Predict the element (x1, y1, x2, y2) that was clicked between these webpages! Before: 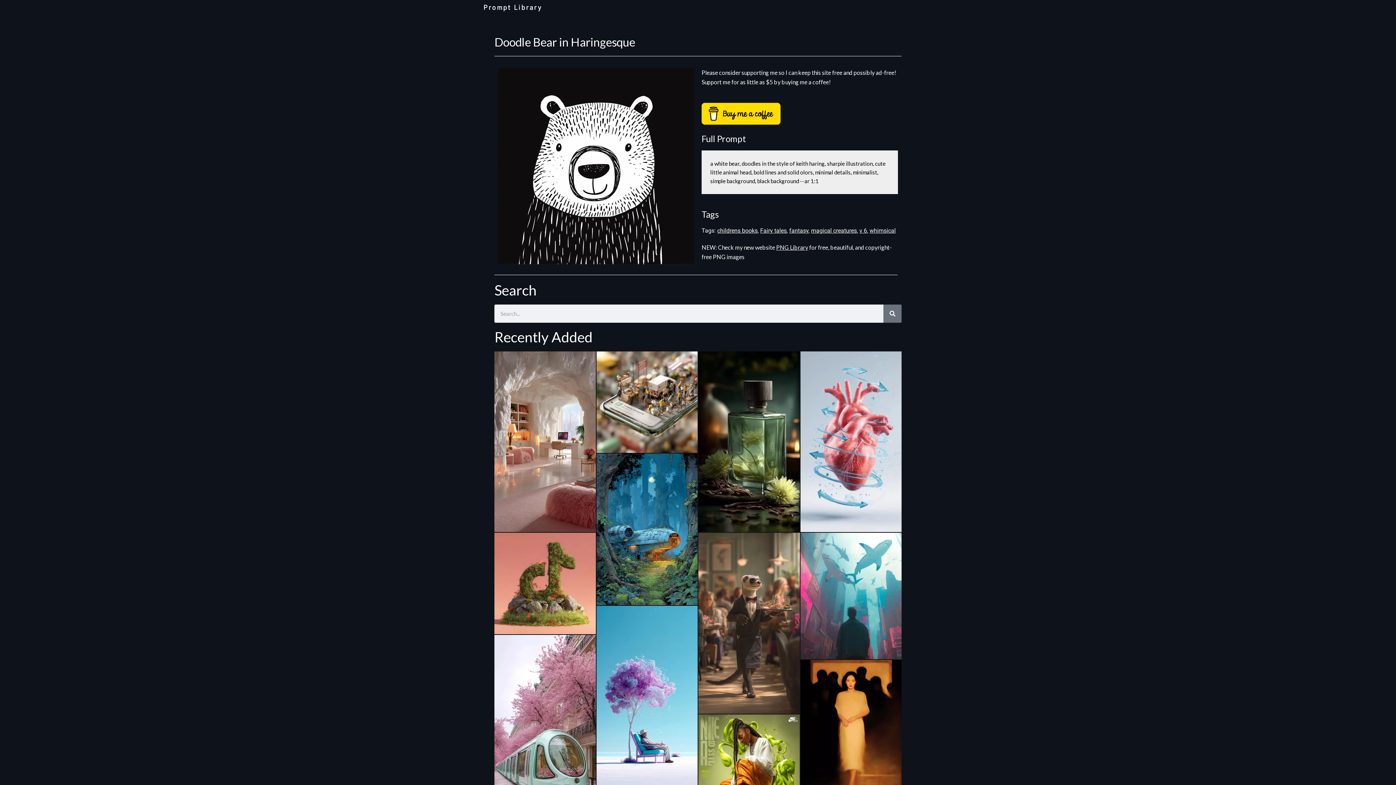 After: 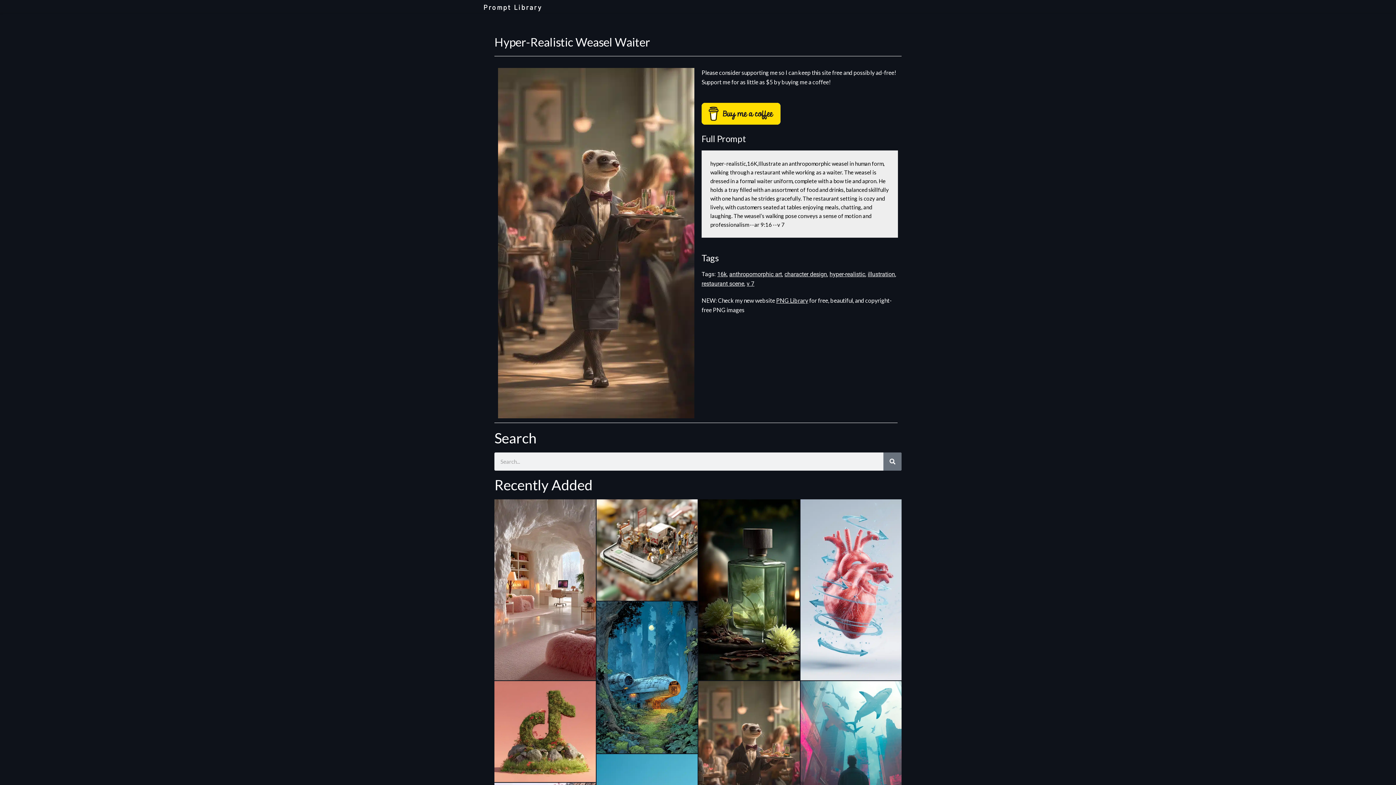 Action: bbox: (698, 533, 799, 714)